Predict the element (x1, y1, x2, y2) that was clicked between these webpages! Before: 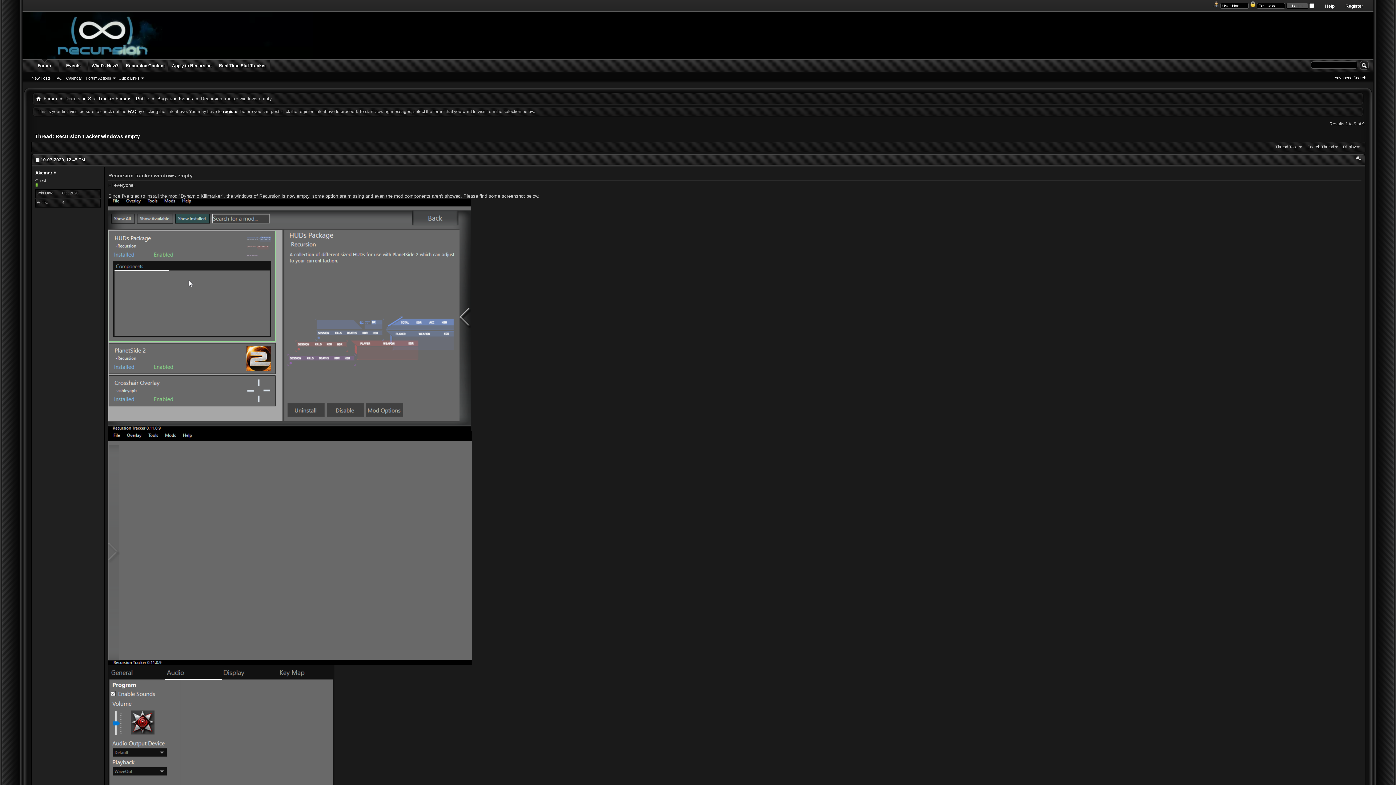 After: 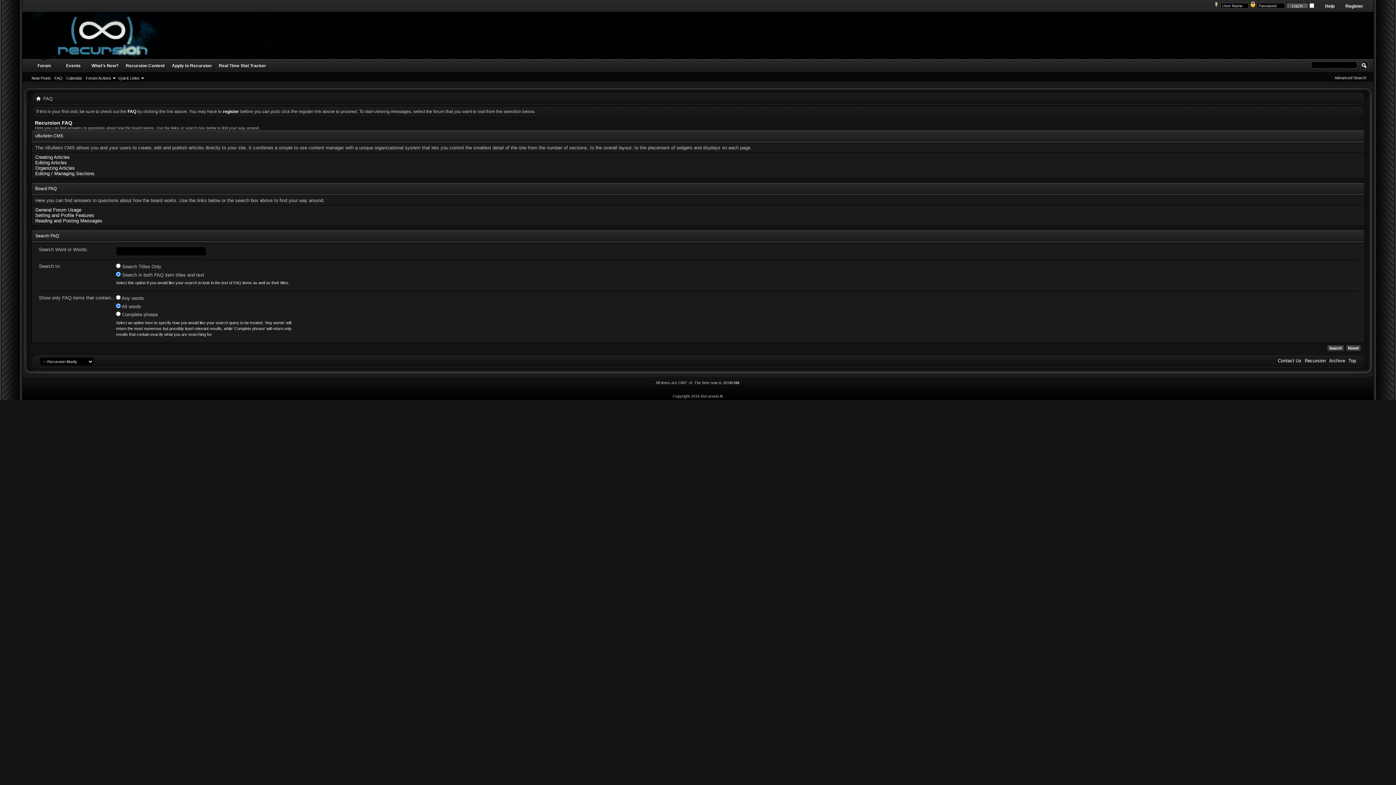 Action: label: FAQ bbox: (52, 75, 64, 81)